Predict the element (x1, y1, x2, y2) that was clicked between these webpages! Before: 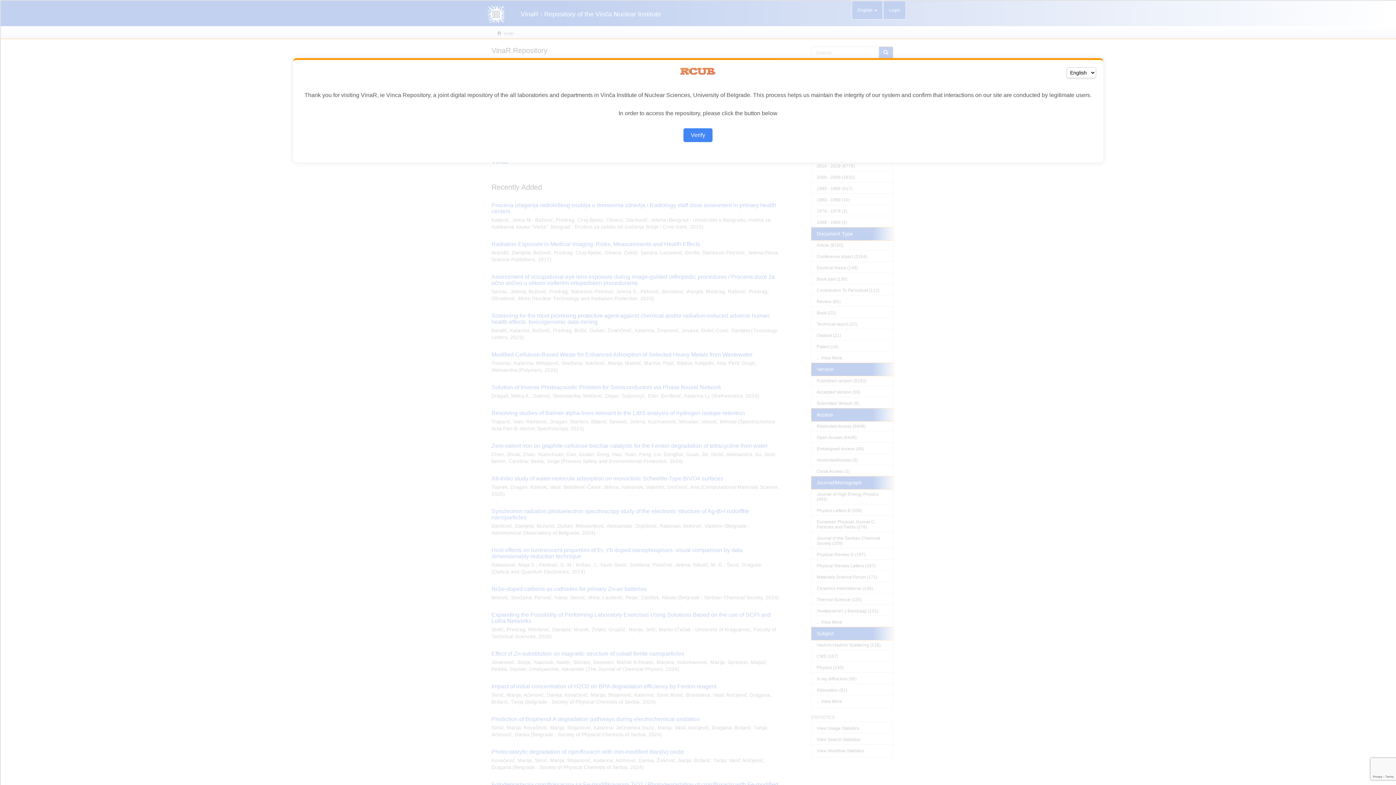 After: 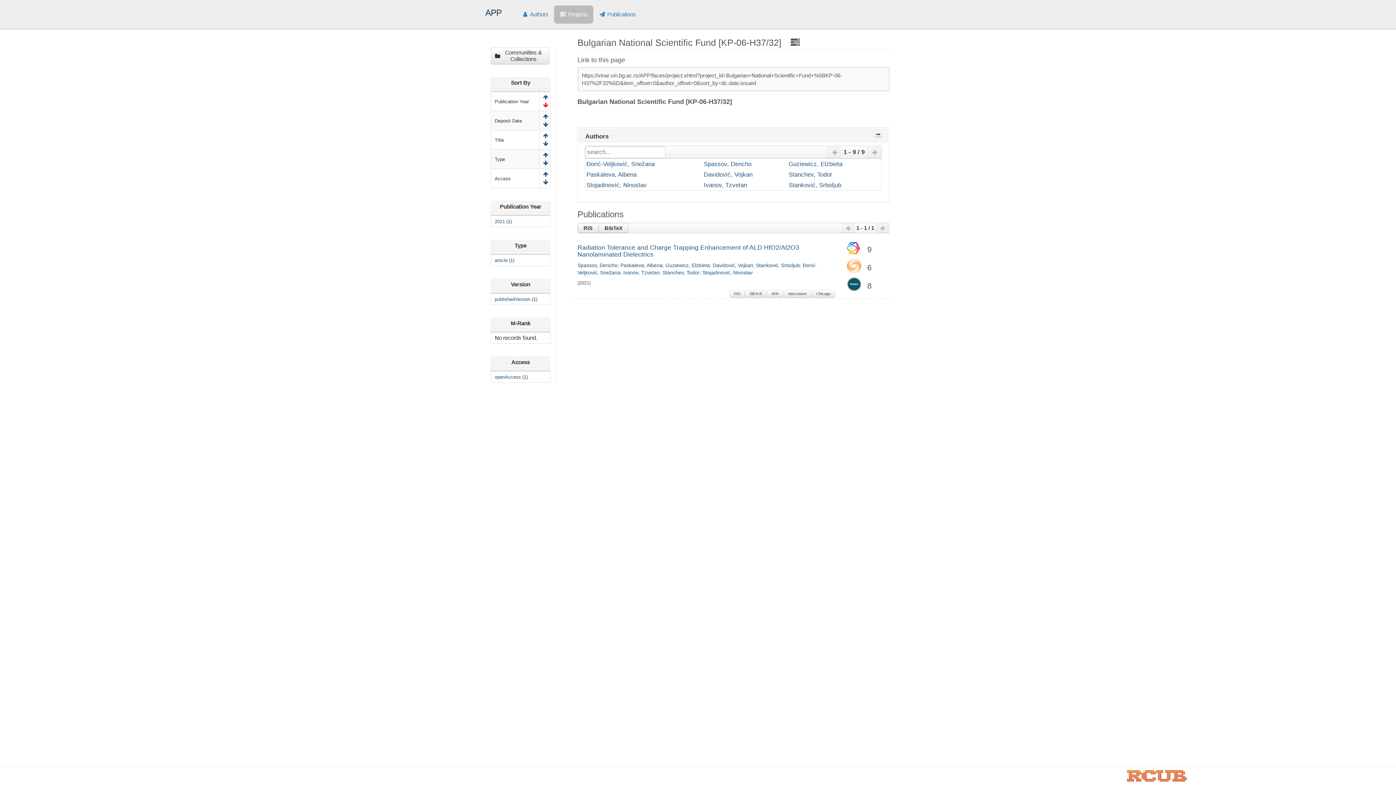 Action: bbox: (683, 128, 712, 142) label: Verify